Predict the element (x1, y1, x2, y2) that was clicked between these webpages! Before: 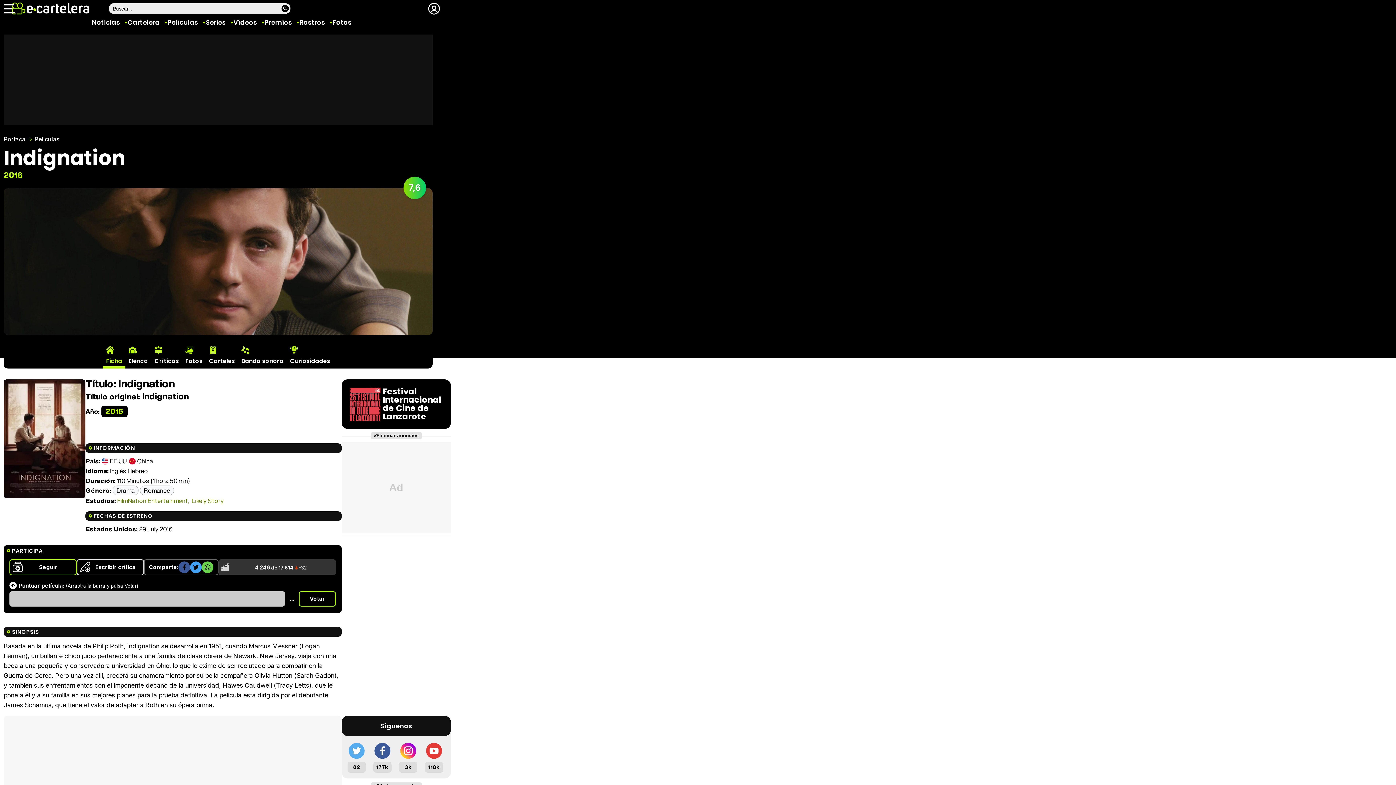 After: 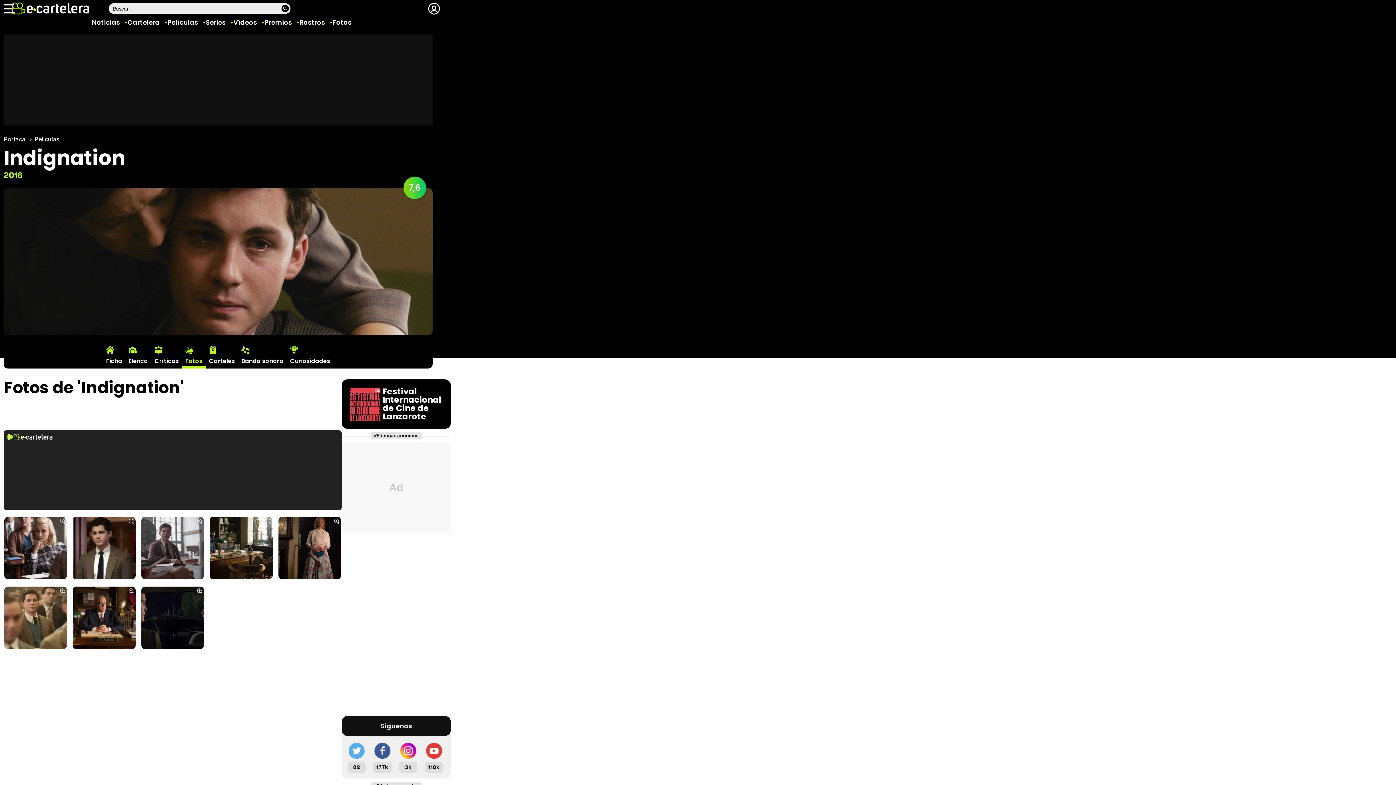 Action: label: Fotos bbox: (182, 338, 205, 368)